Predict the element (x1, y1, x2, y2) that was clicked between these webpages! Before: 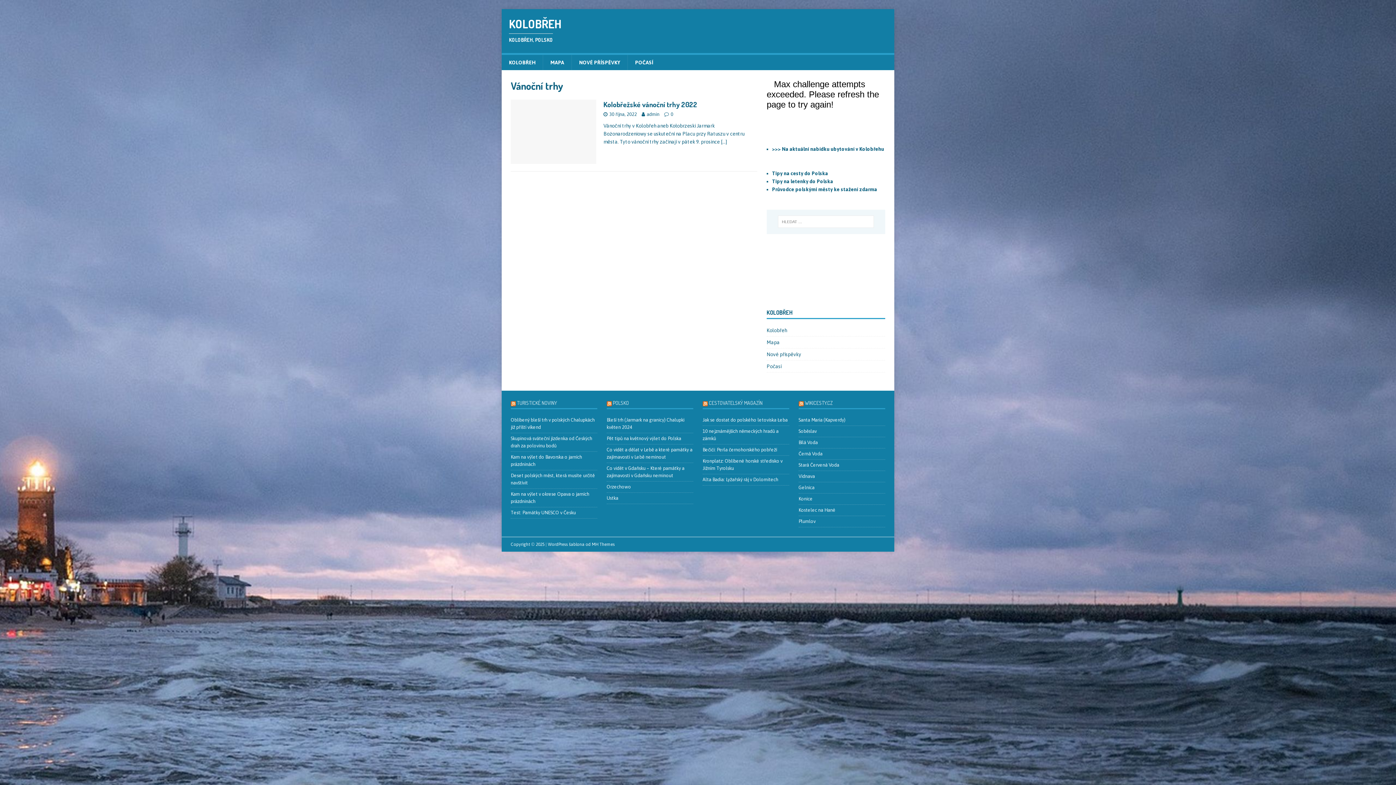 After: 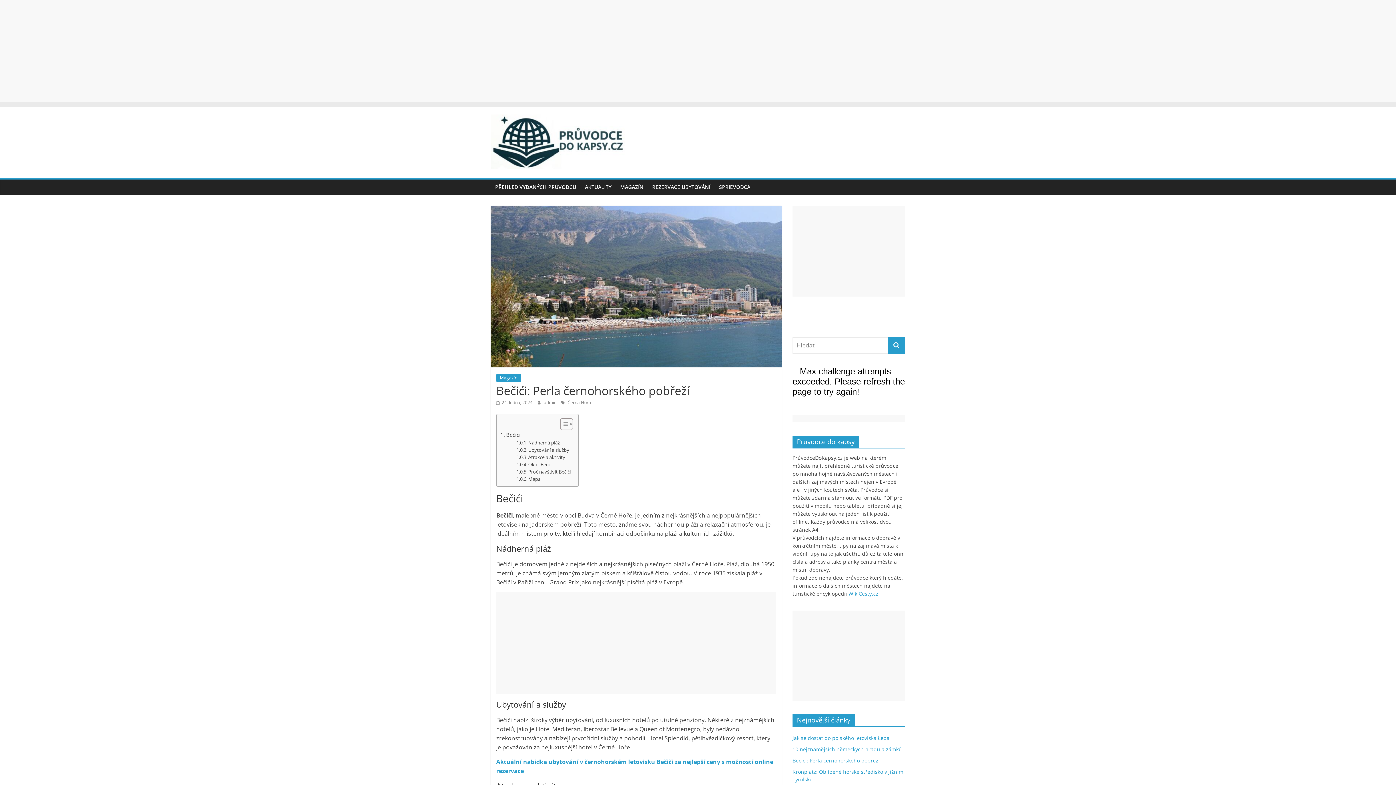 Action: bbox: (702, 447, 777, 452) label: Bečići: Perla černohorského pobřeží